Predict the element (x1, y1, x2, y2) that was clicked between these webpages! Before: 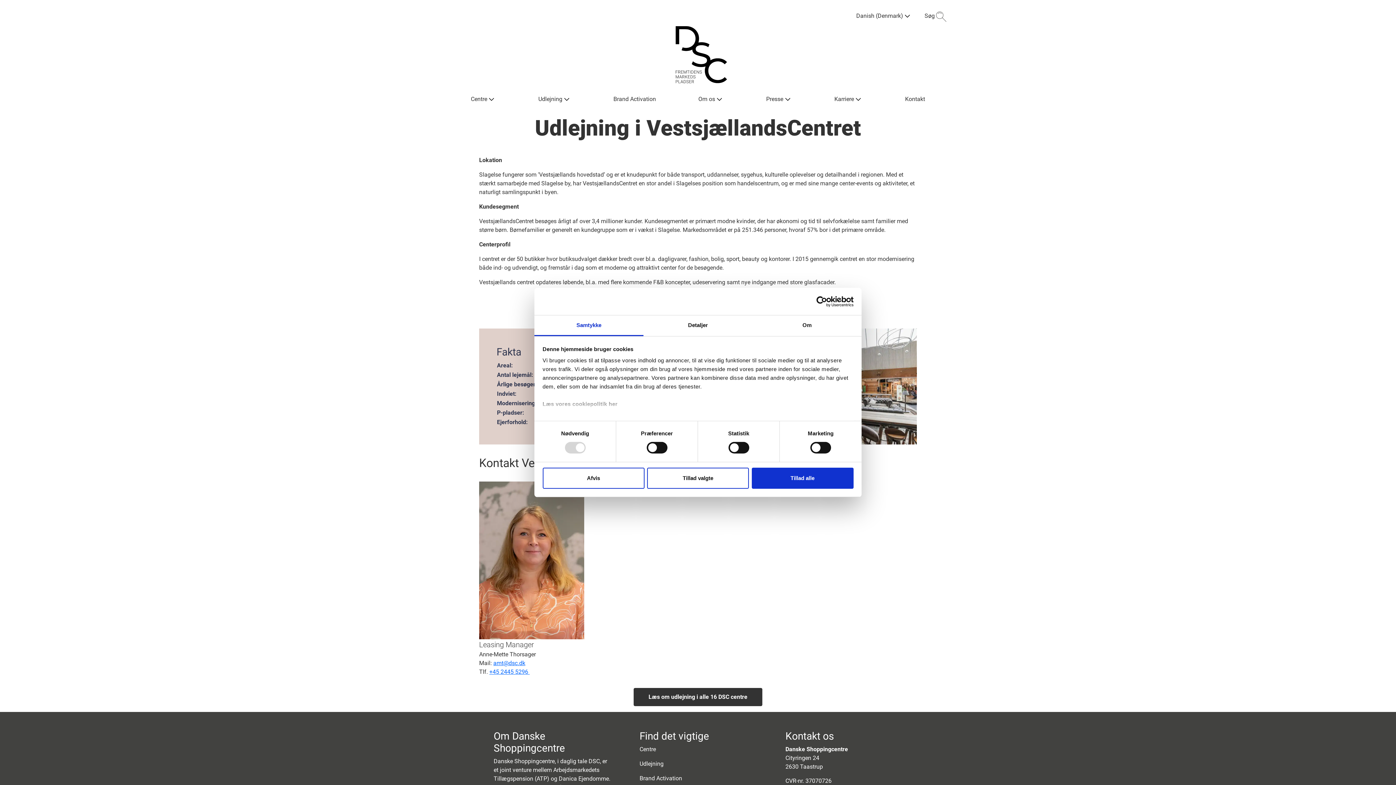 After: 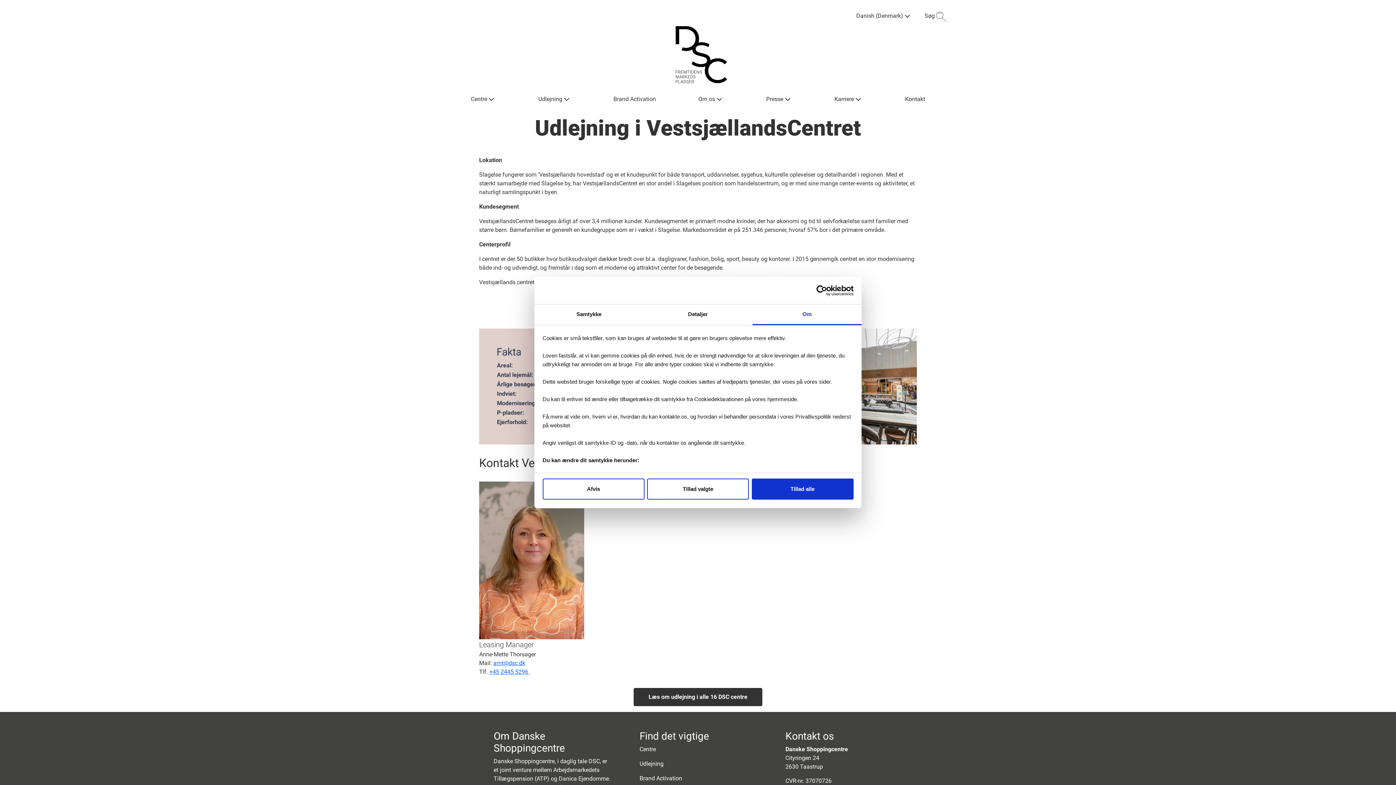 Action: bbox: (752, 315, 861, 336) label: Om